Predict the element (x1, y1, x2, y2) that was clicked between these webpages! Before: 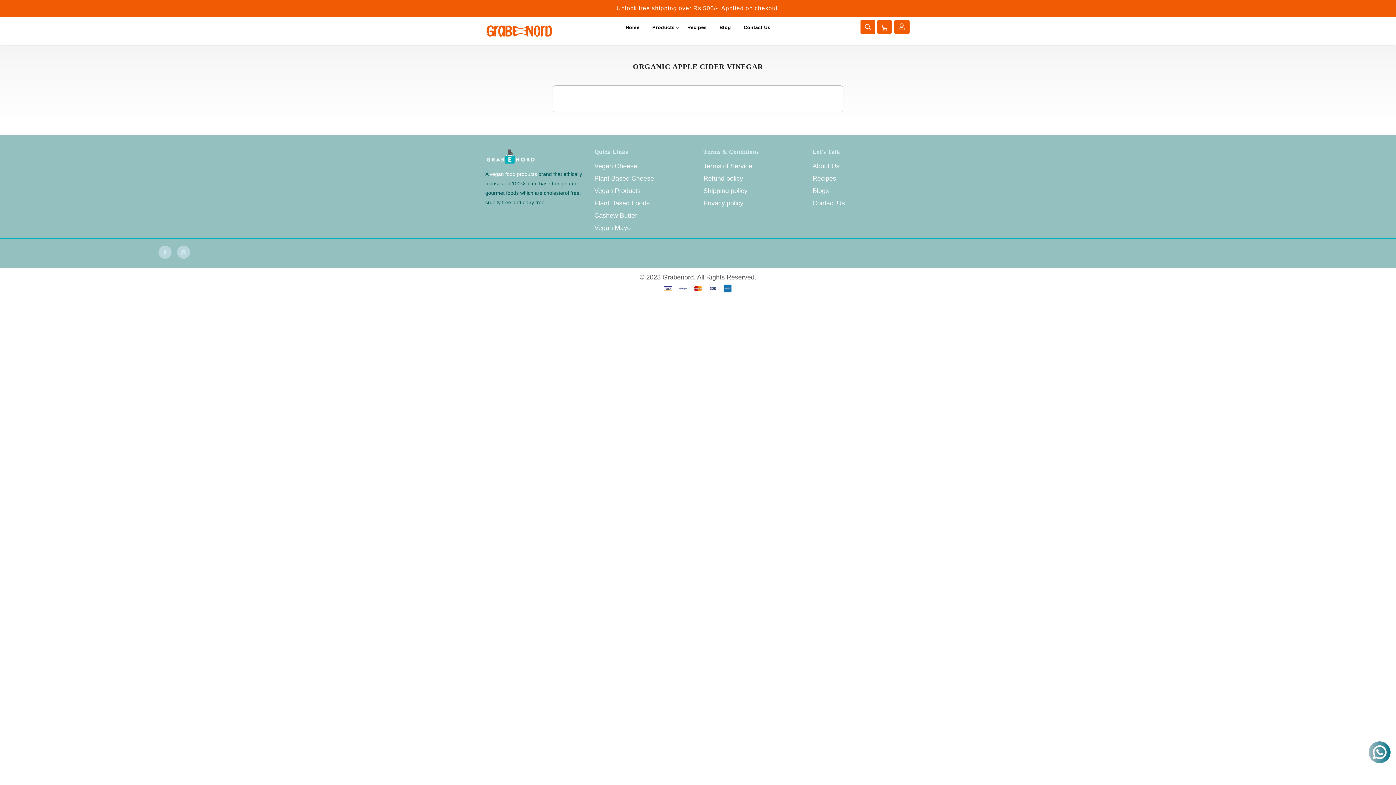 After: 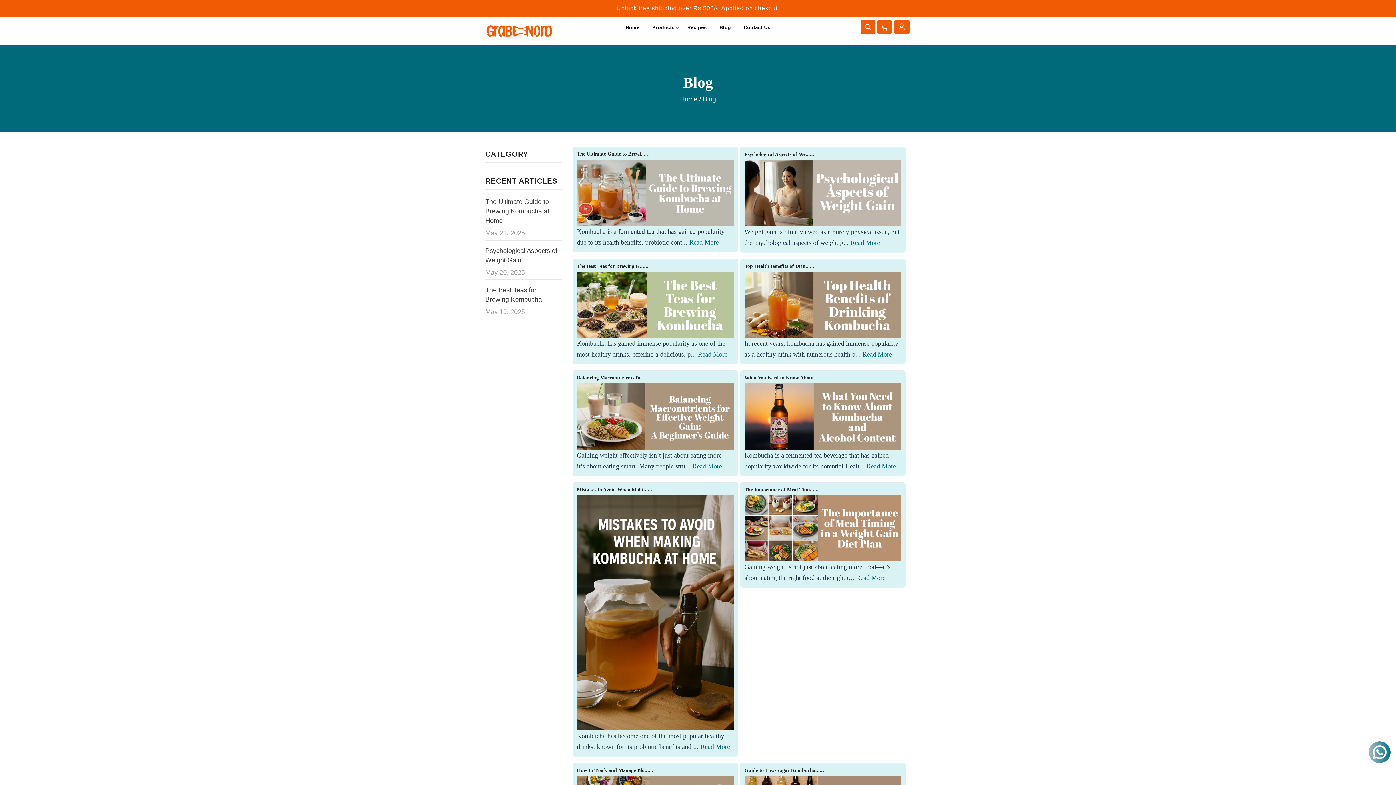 Action: label: Blogs bbox: (812, 184, 829, 197)